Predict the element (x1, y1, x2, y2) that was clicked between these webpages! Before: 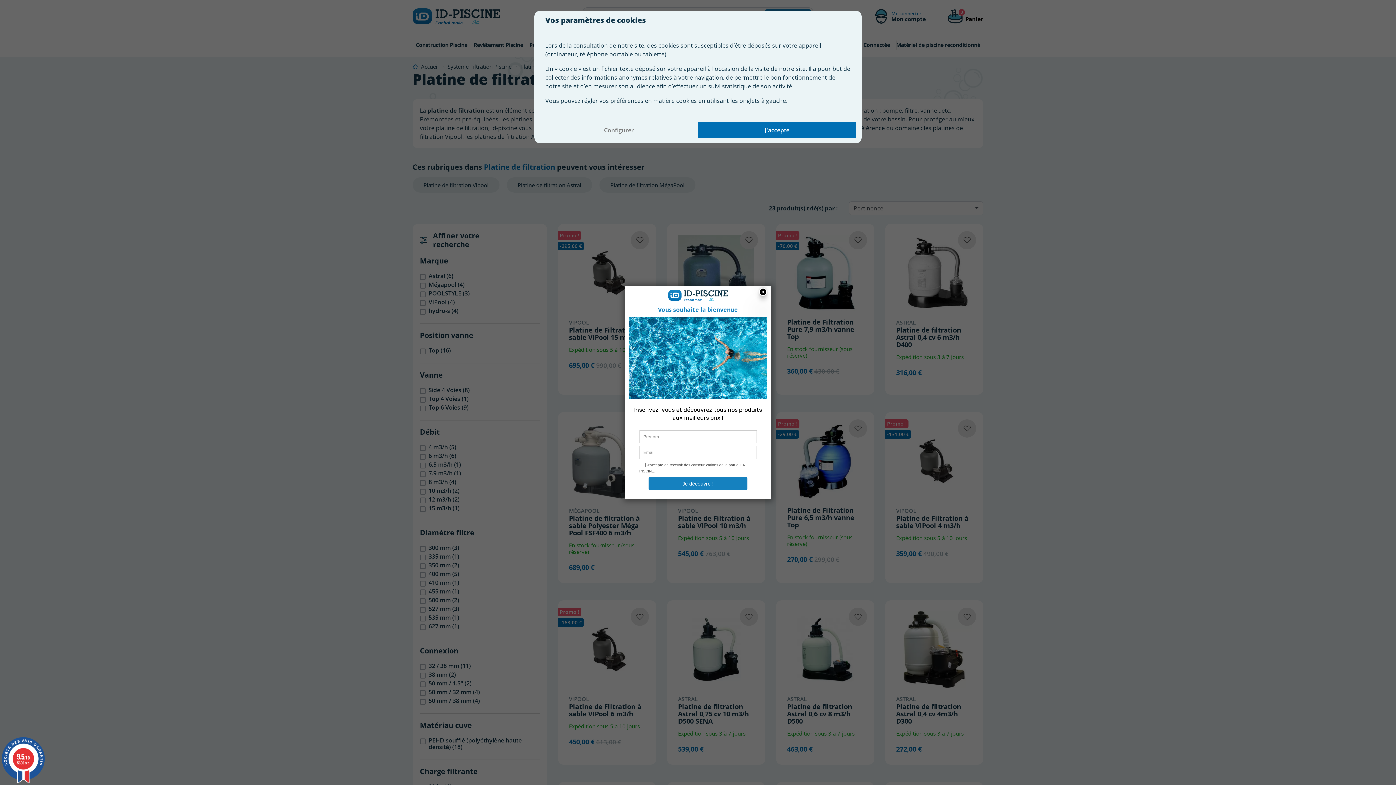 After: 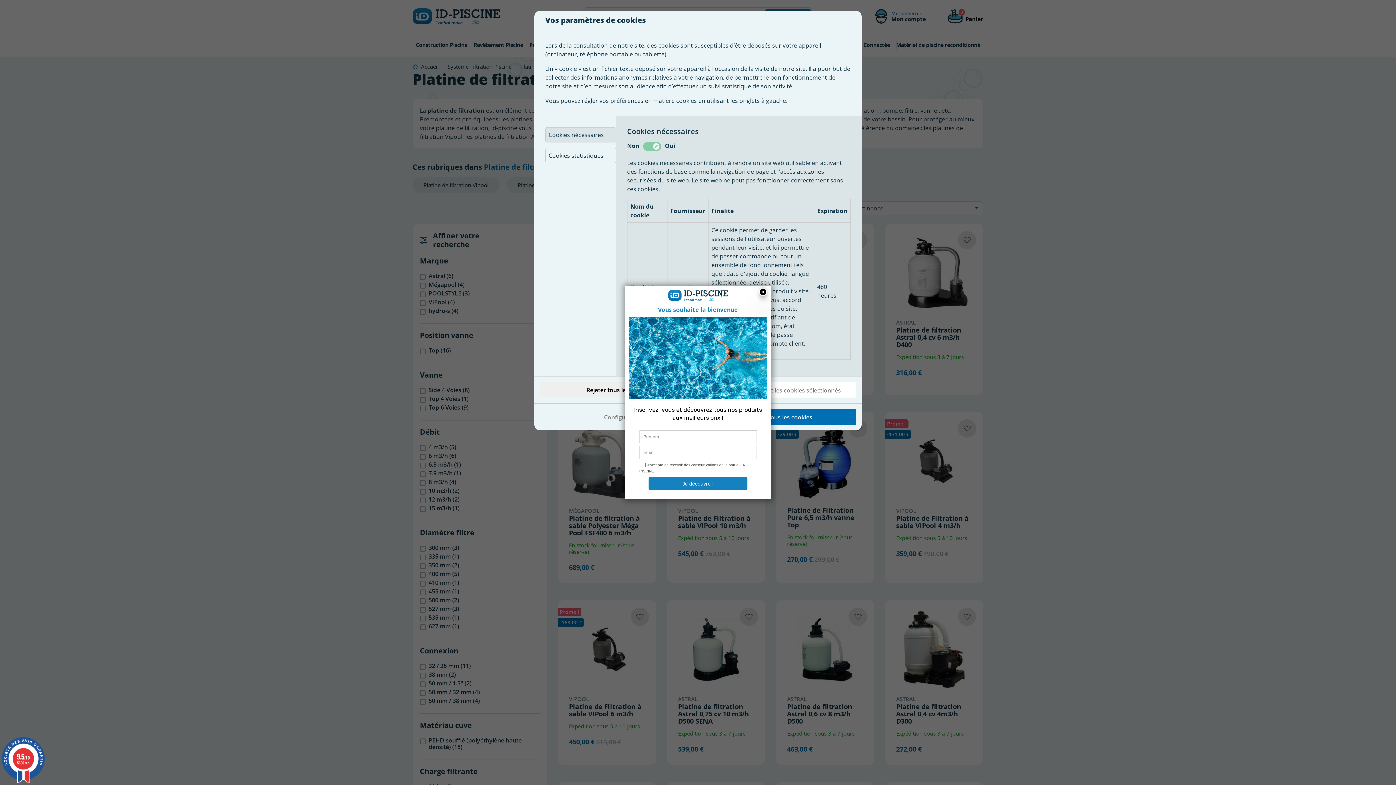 Action: bbox: (540, 121, 698, 137) label: Configurer